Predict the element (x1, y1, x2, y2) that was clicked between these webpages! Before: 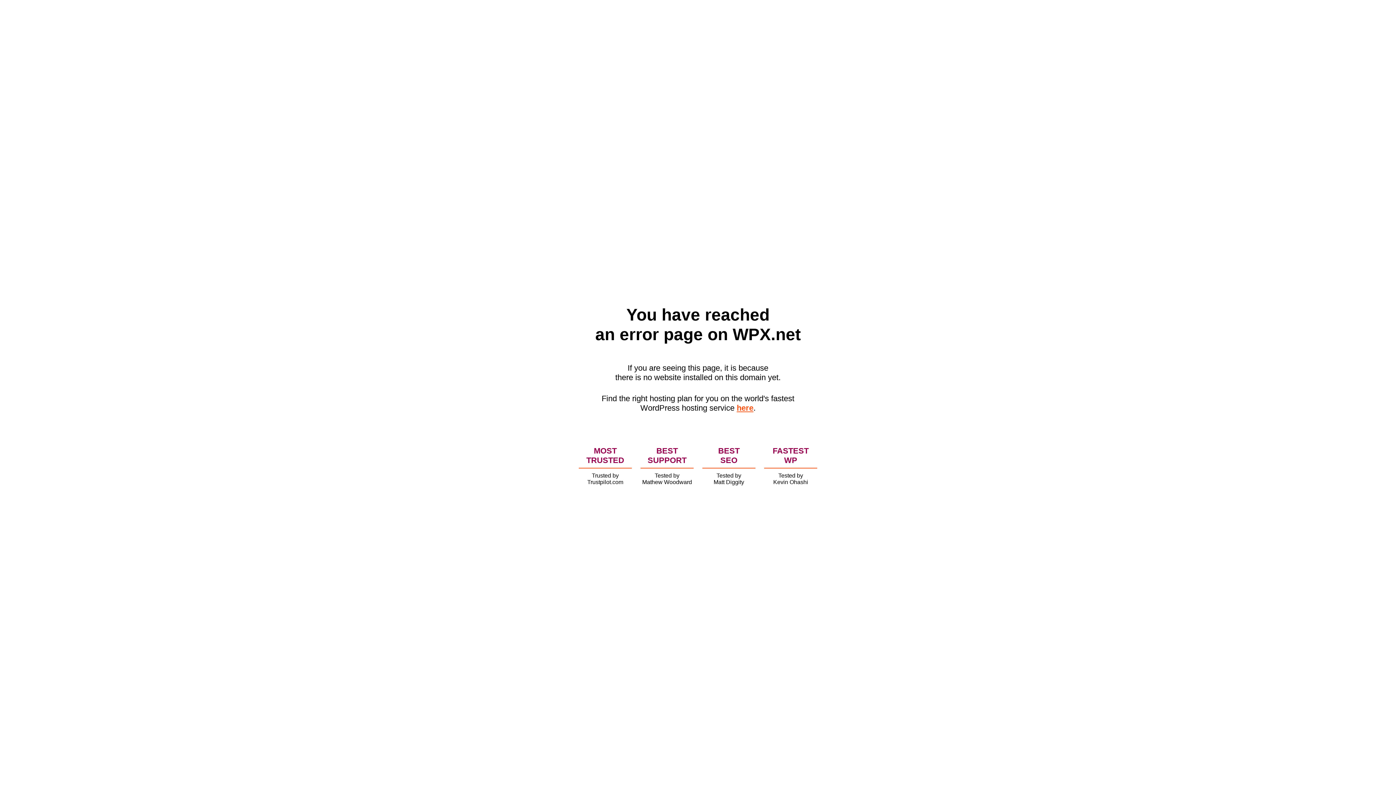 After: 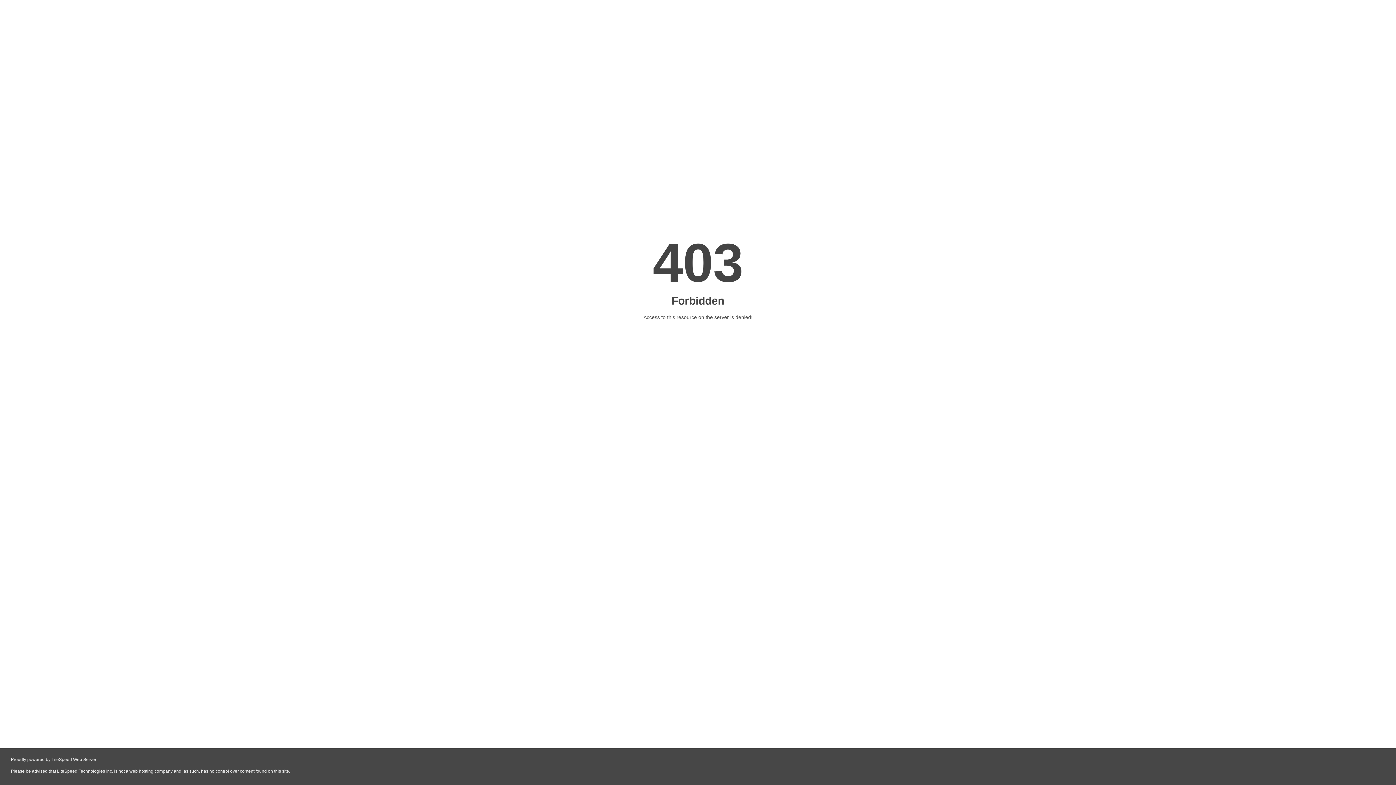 Action: bbox: (736, 403, 753, 412) label: here